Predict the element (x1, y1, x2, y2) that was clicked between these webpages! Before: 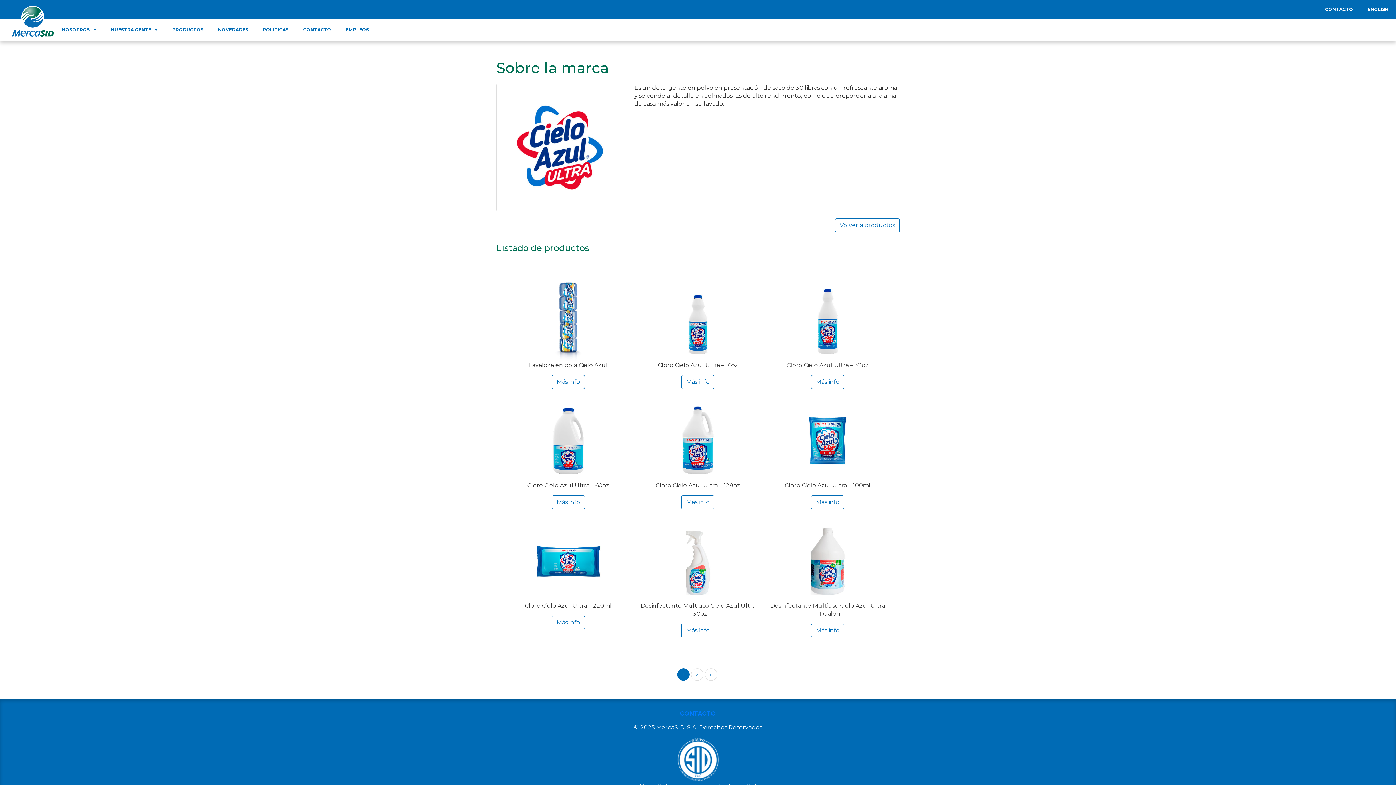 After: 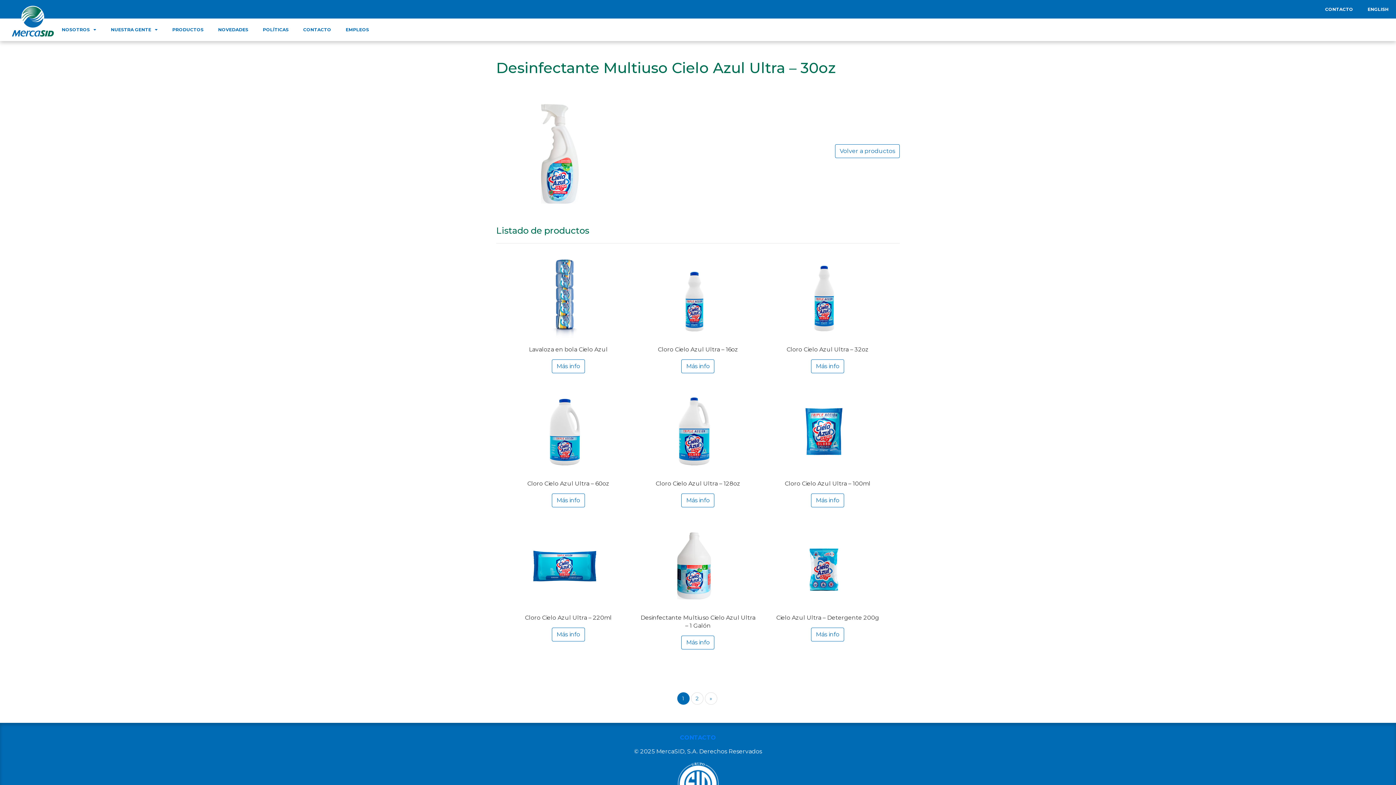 Action: bbox: (657, 557, 739, 564)